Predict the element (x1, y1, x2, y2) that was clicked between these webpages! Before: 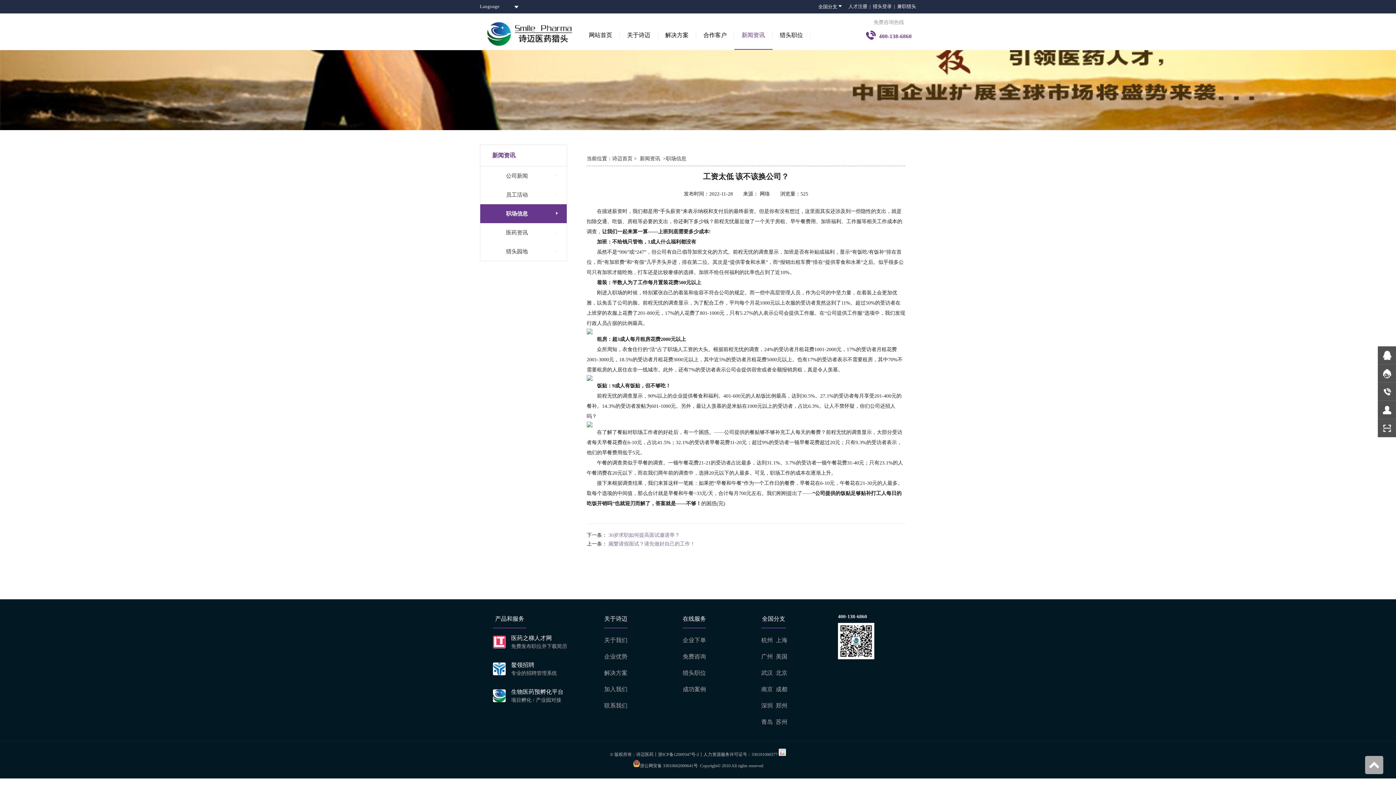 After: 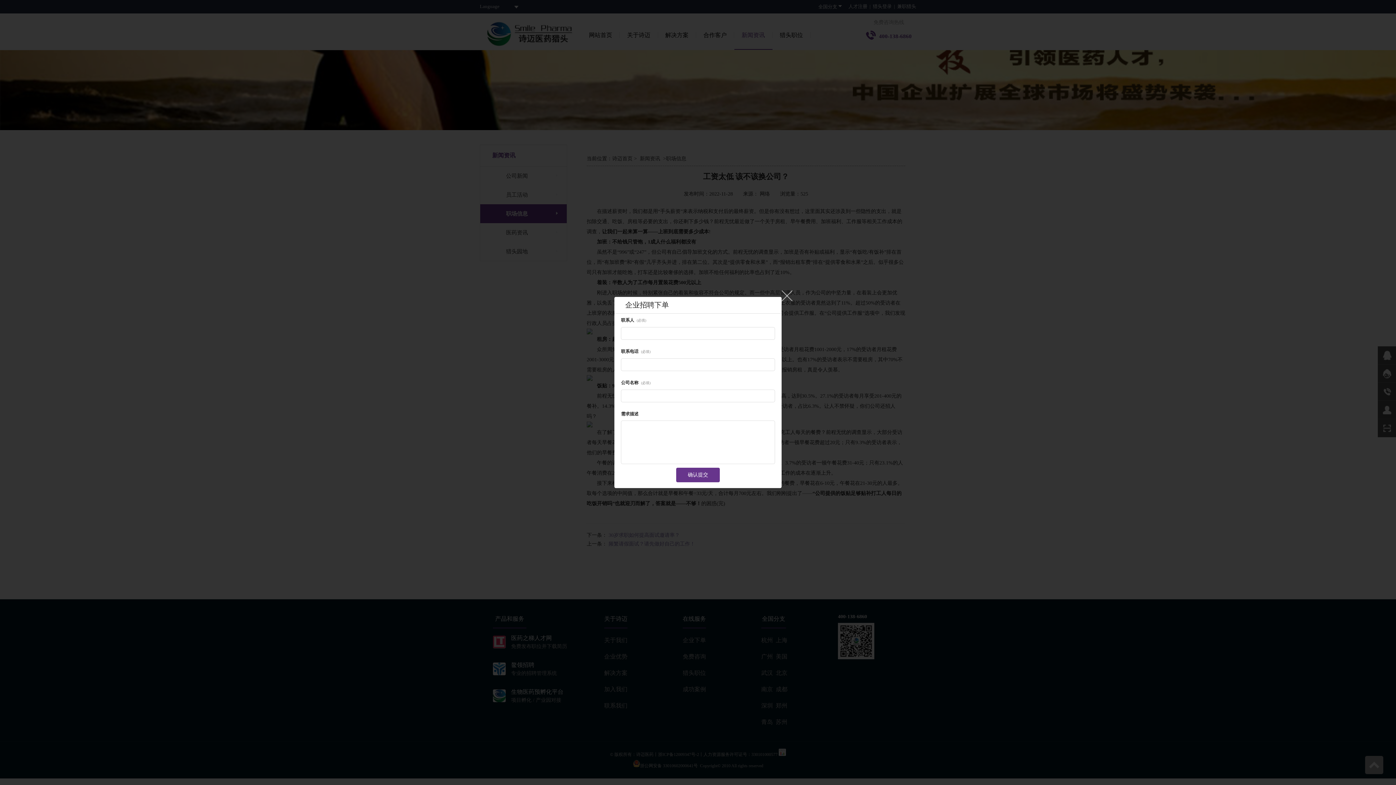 Action: label: 企业下单 bbox: (682, 637, 706, 643)